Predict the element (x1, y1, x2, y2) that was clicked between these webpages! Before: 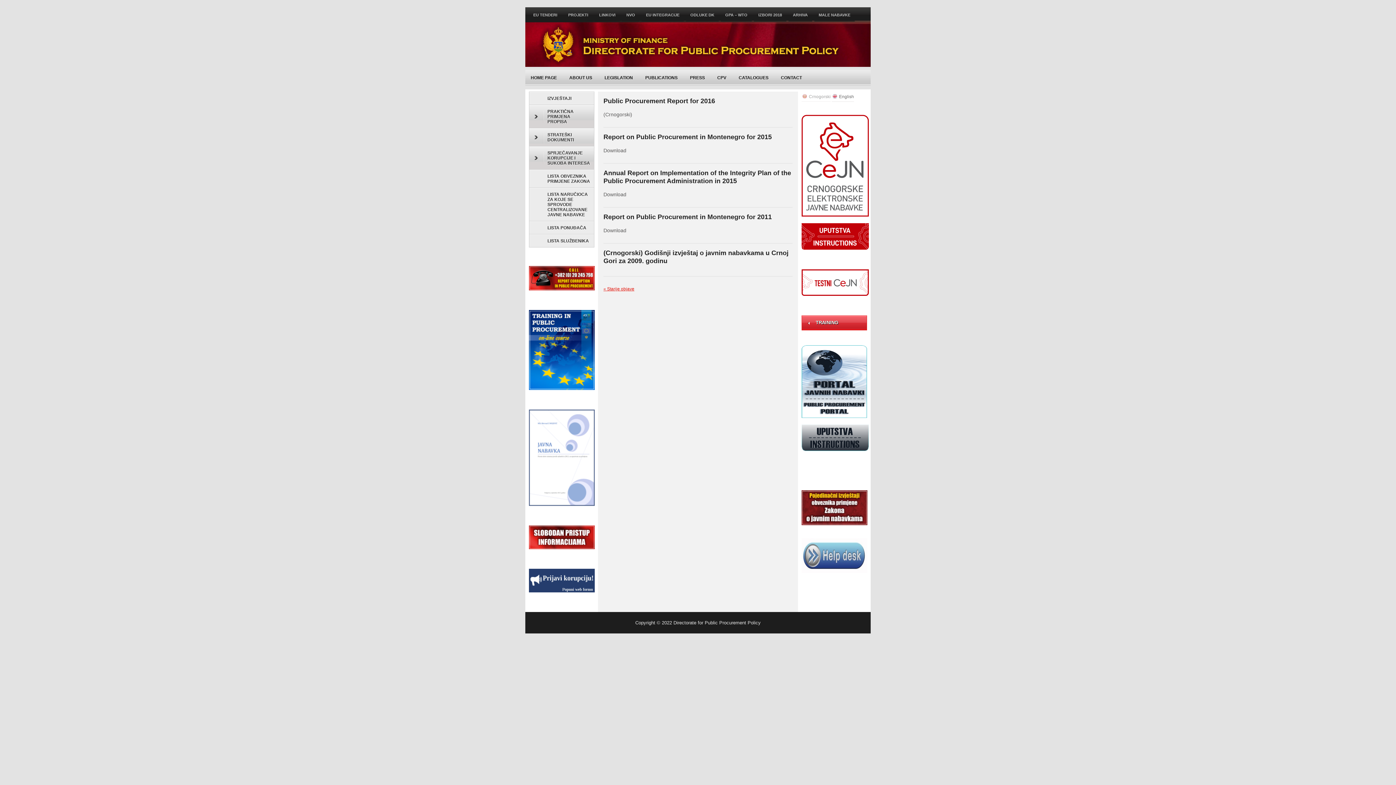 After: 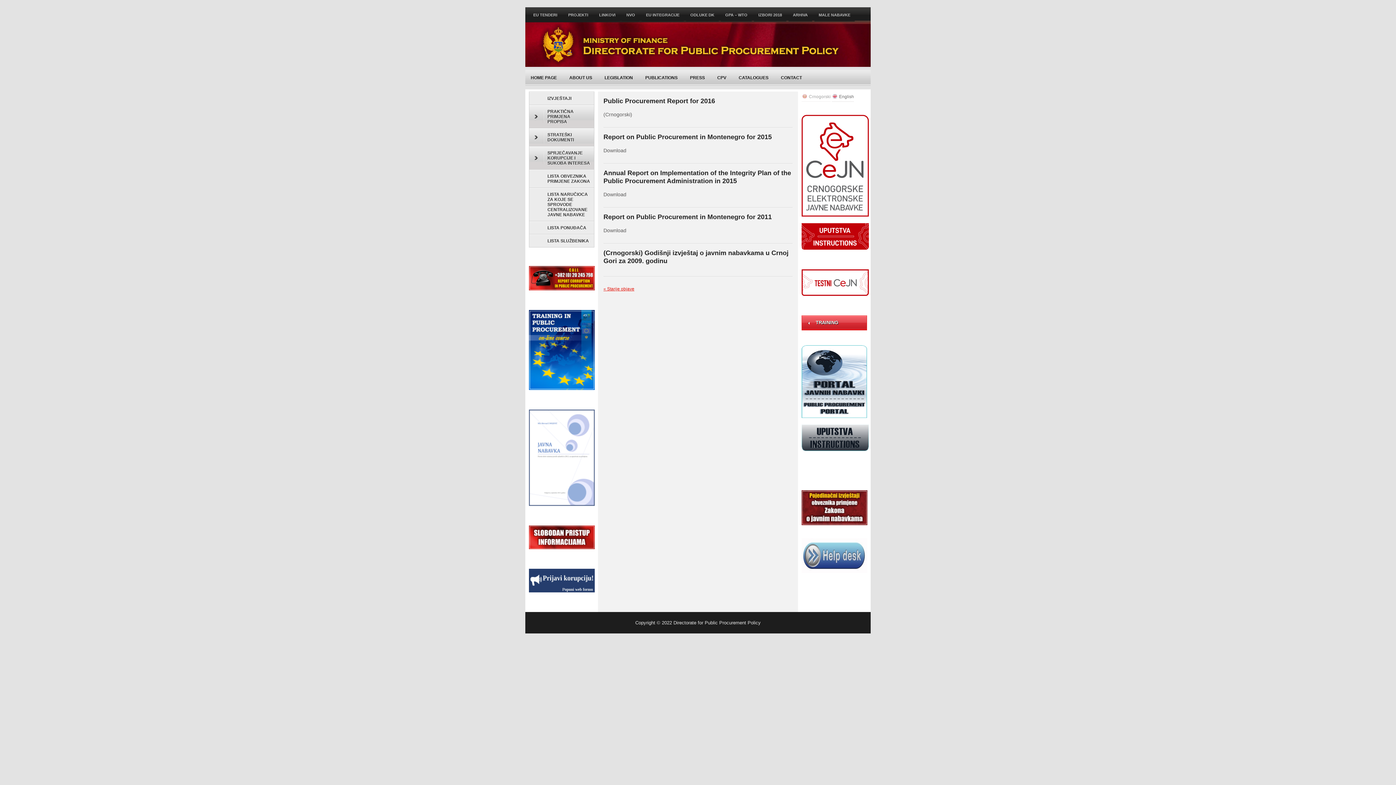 Action: bbox: (529, 386, 594, 391)